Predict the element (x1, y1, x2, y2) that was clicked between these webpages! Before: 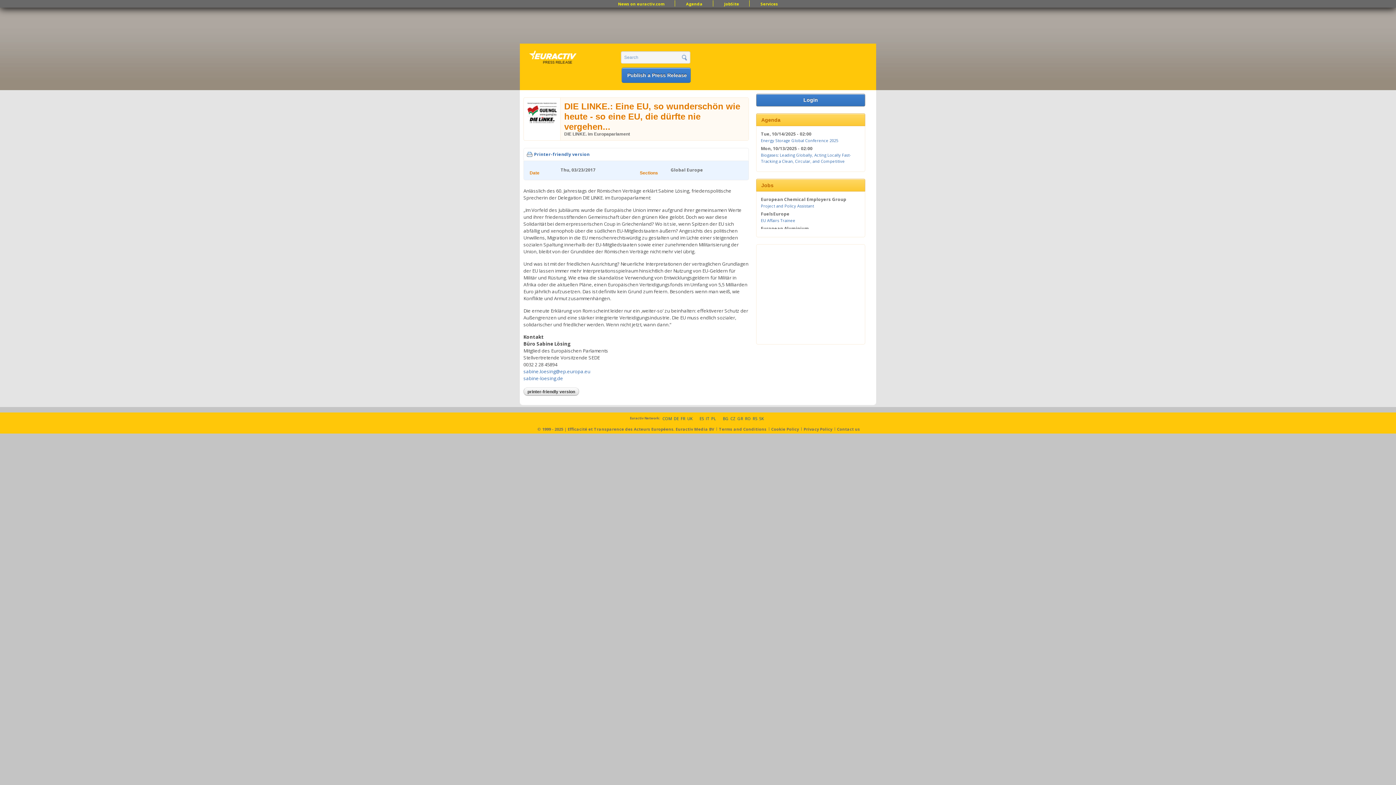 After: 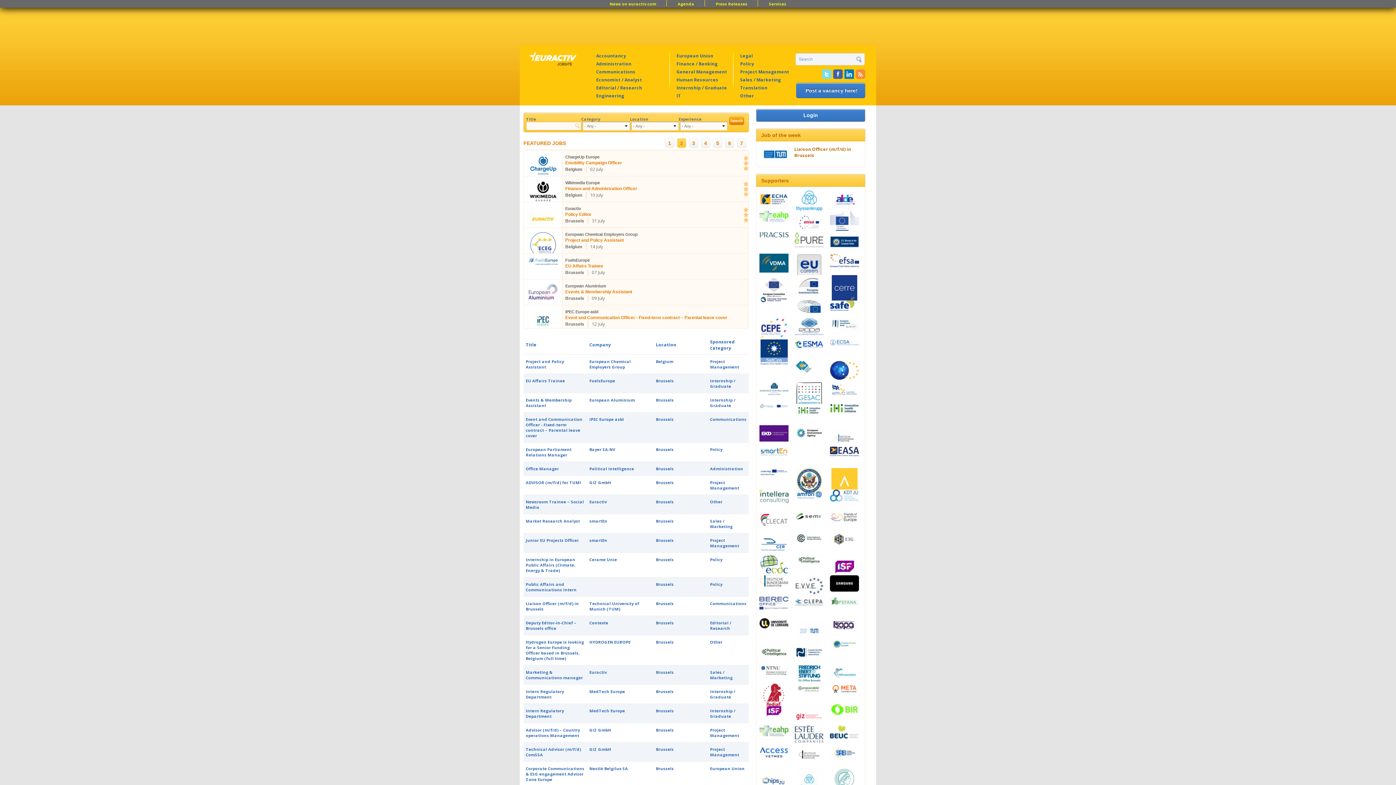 Action: label: JobSite bbox: (716, 1, 747, 6)